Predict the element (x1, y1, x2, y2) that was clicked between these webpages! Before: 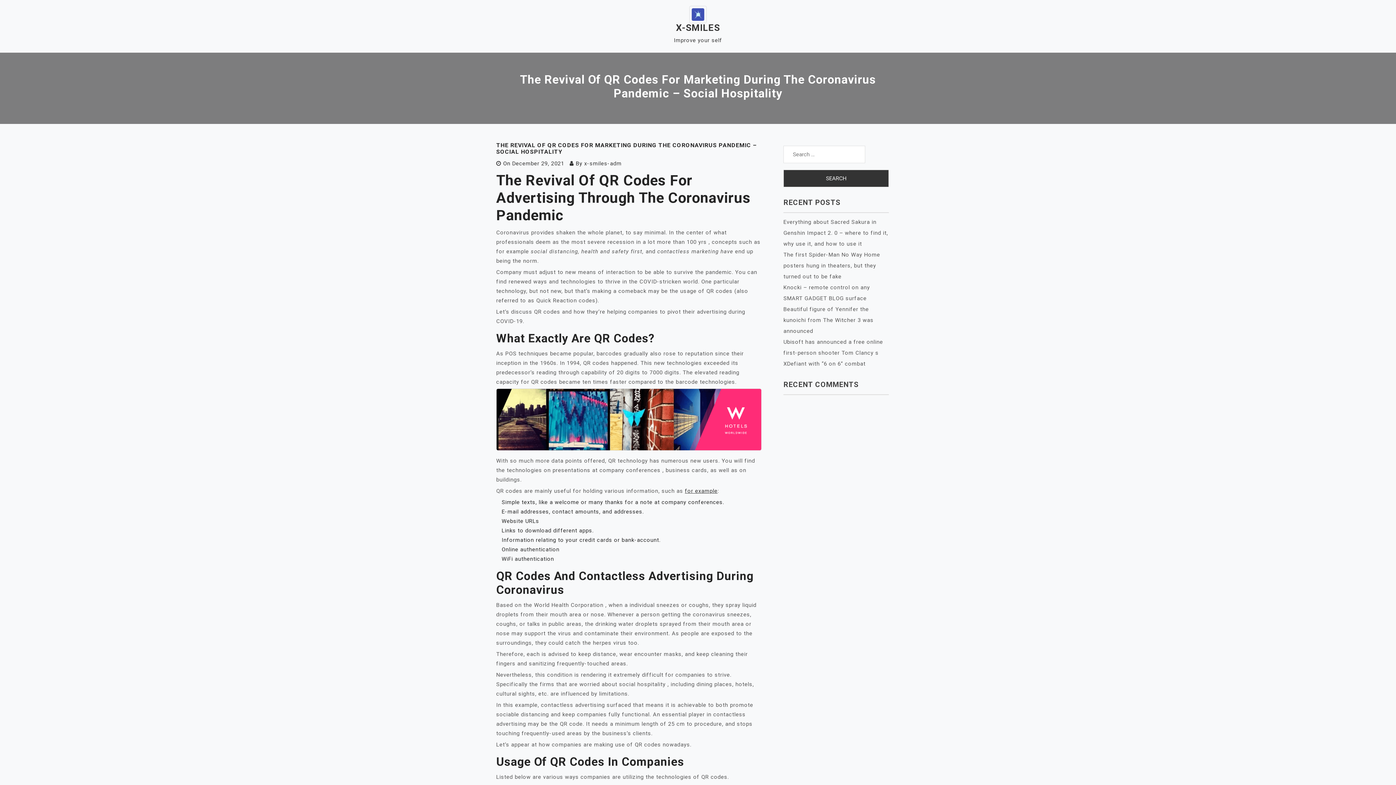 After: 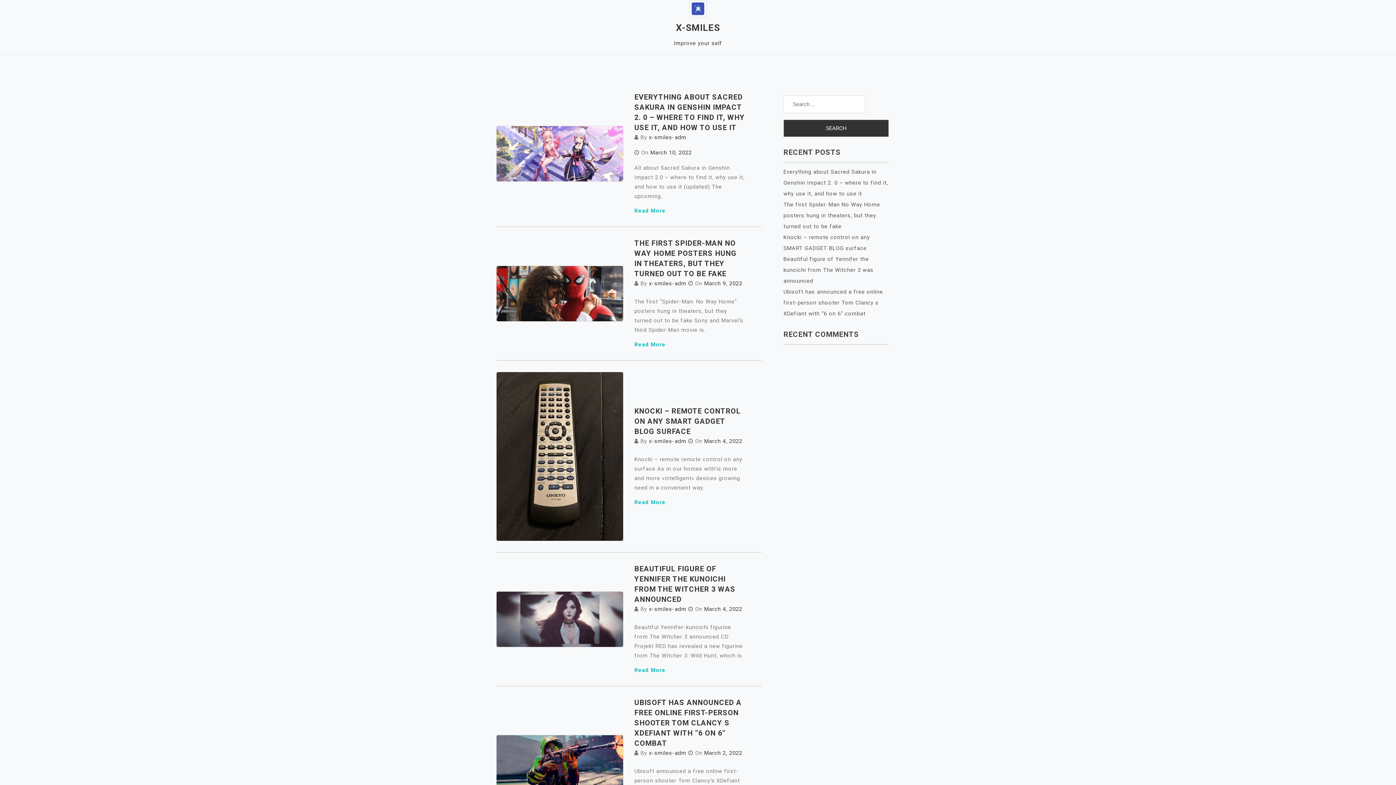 Action: bbox: (689, 5, 706, 23)